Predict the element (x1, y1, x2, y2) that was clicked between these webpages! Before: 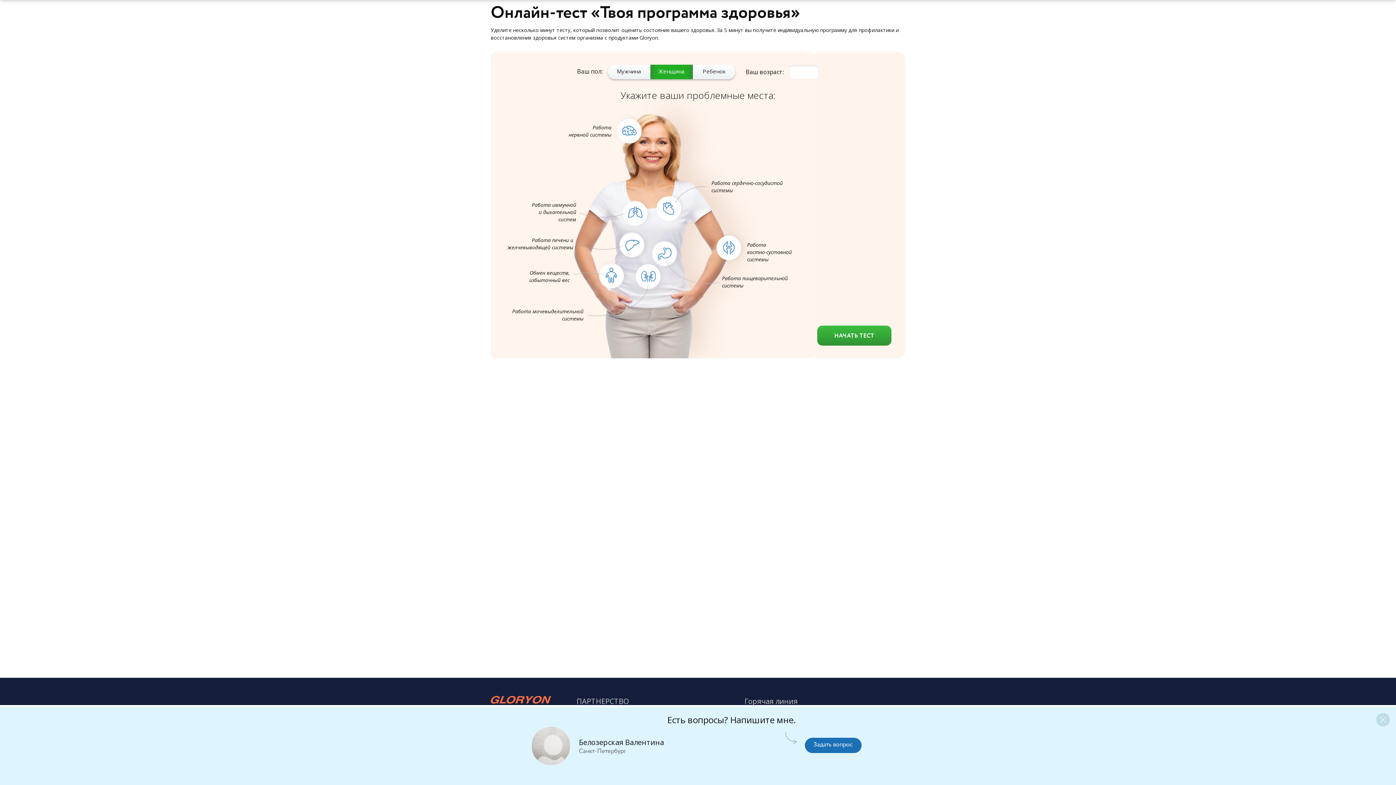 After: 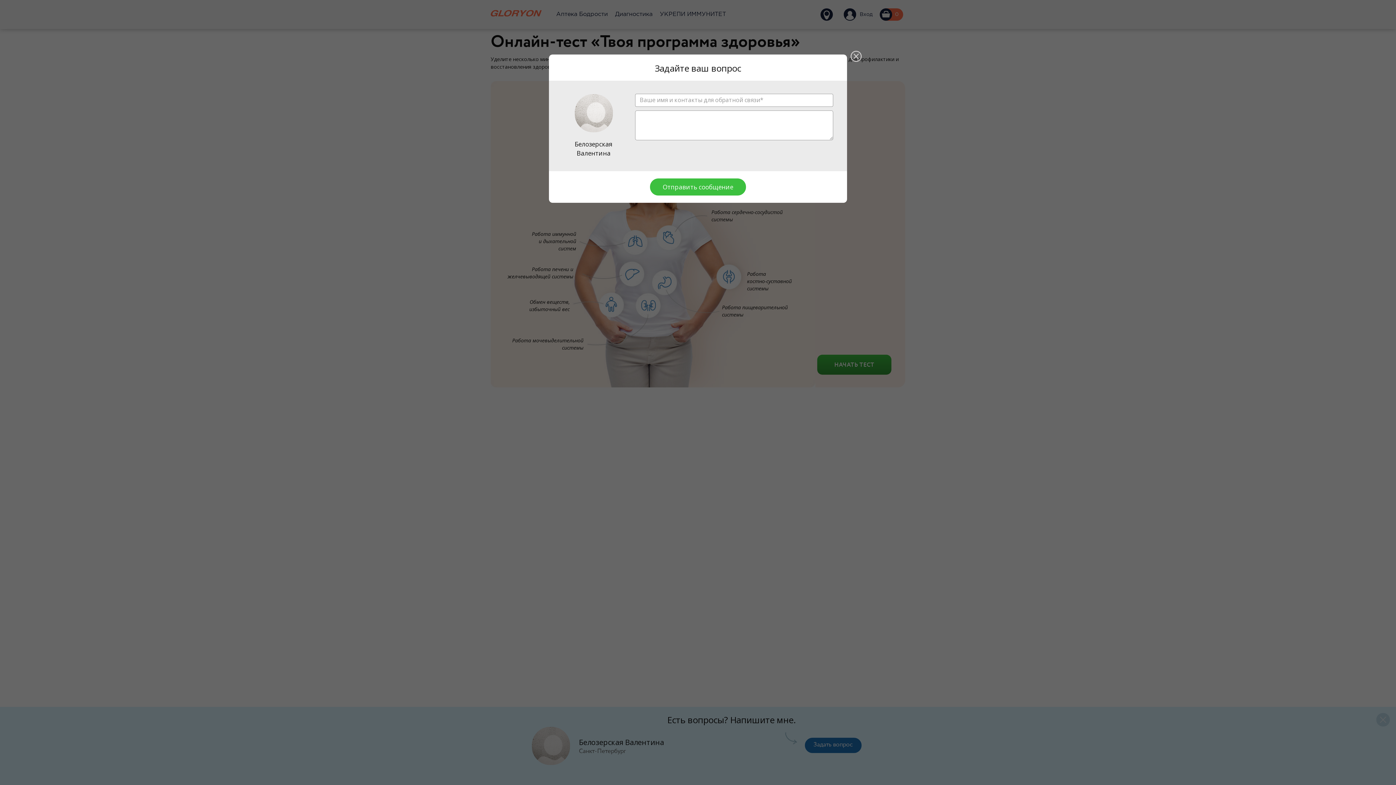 Action: label: Задать вопрос bbox: (804, 738, 861, 753)